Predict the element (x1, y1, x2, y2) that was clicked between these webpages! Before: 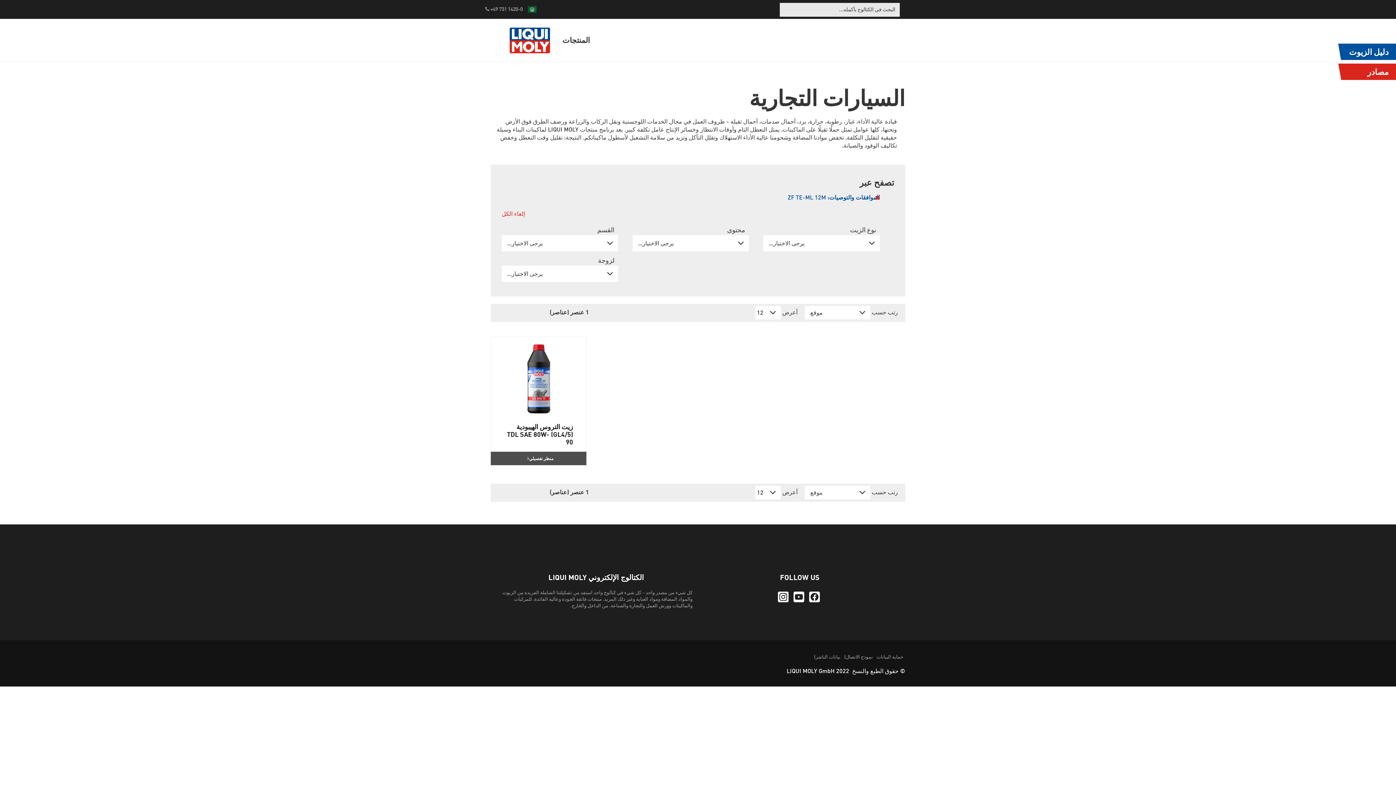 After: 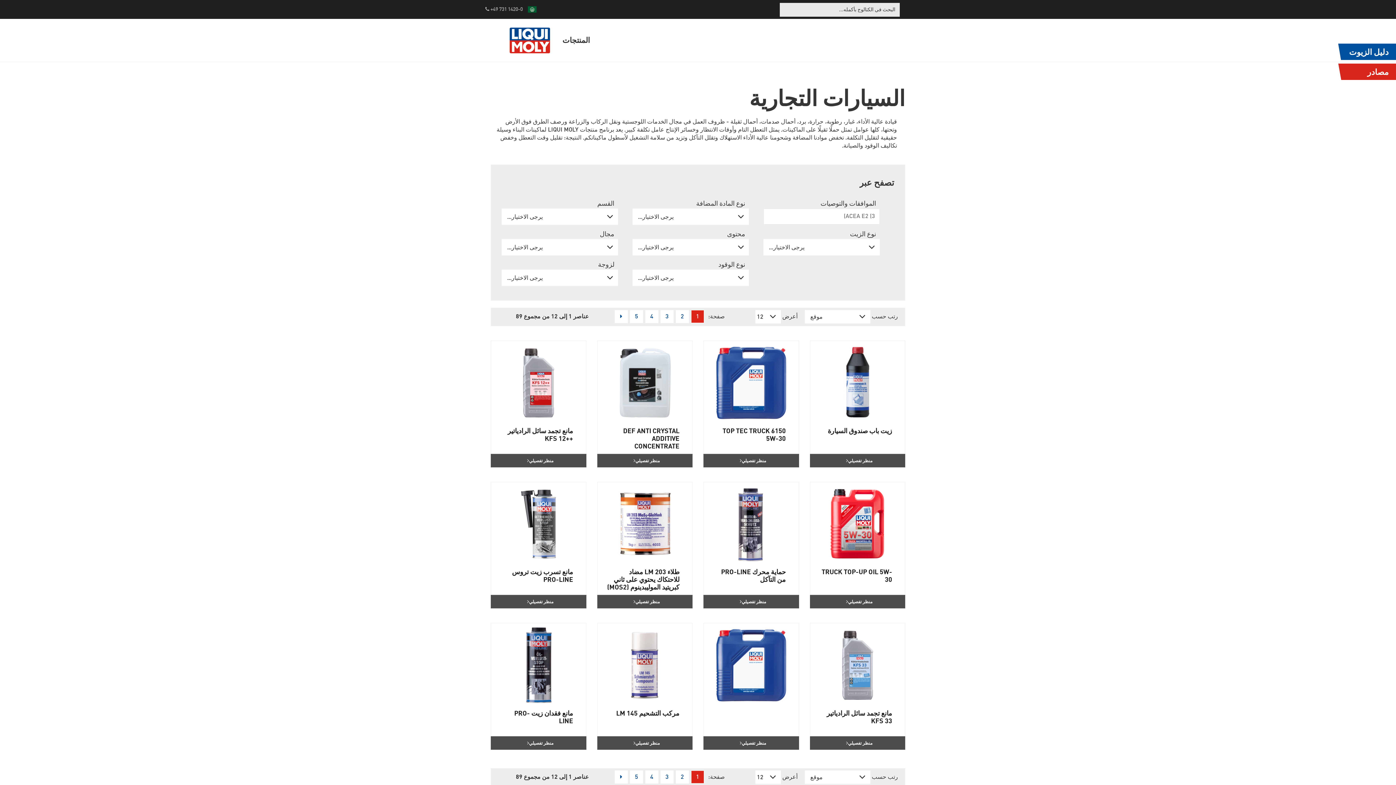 Action: bbox: (501, 208, 525, 220) label: إلغاء الكل